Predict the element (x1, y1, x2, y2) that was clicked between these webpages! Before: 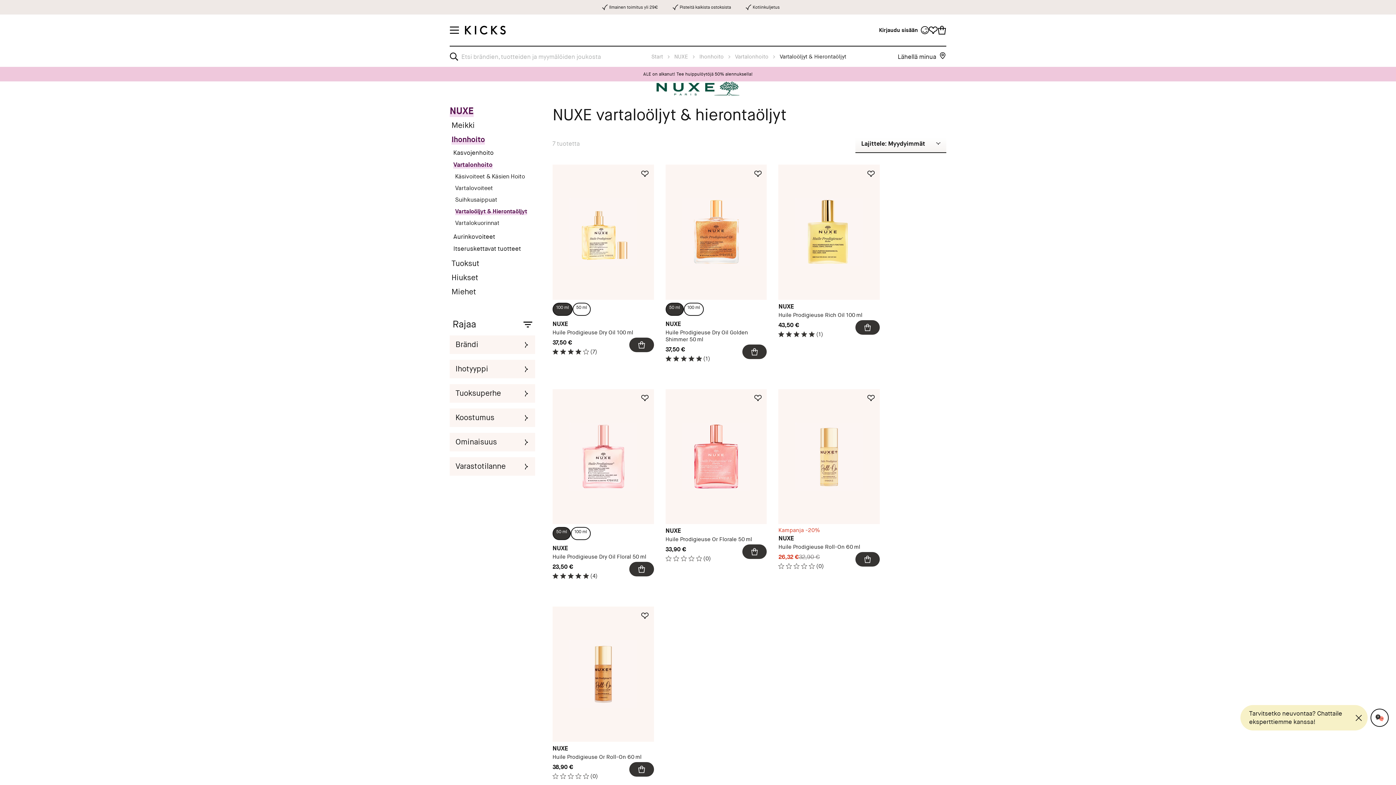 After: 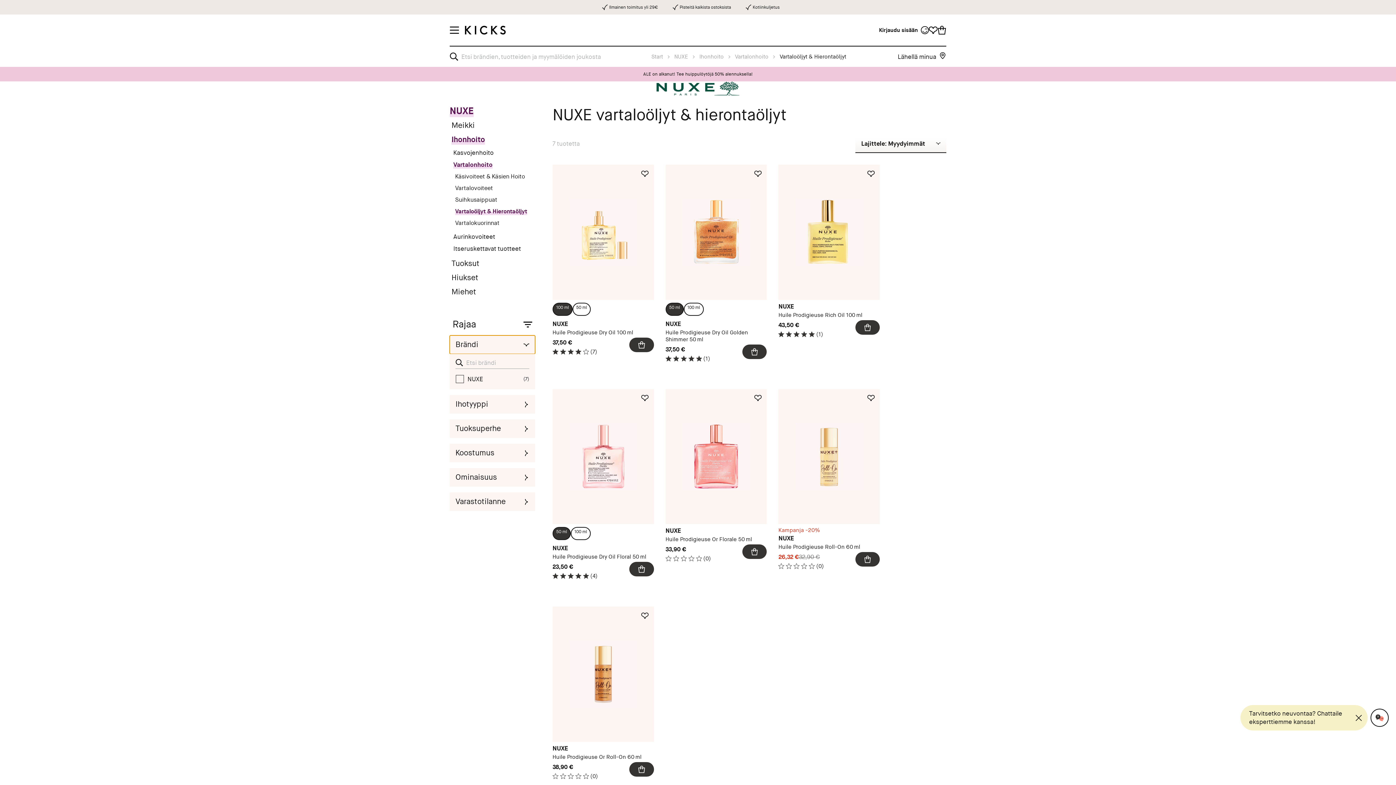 Action: label: Brändi bbox: (449, 335, 535, 354)